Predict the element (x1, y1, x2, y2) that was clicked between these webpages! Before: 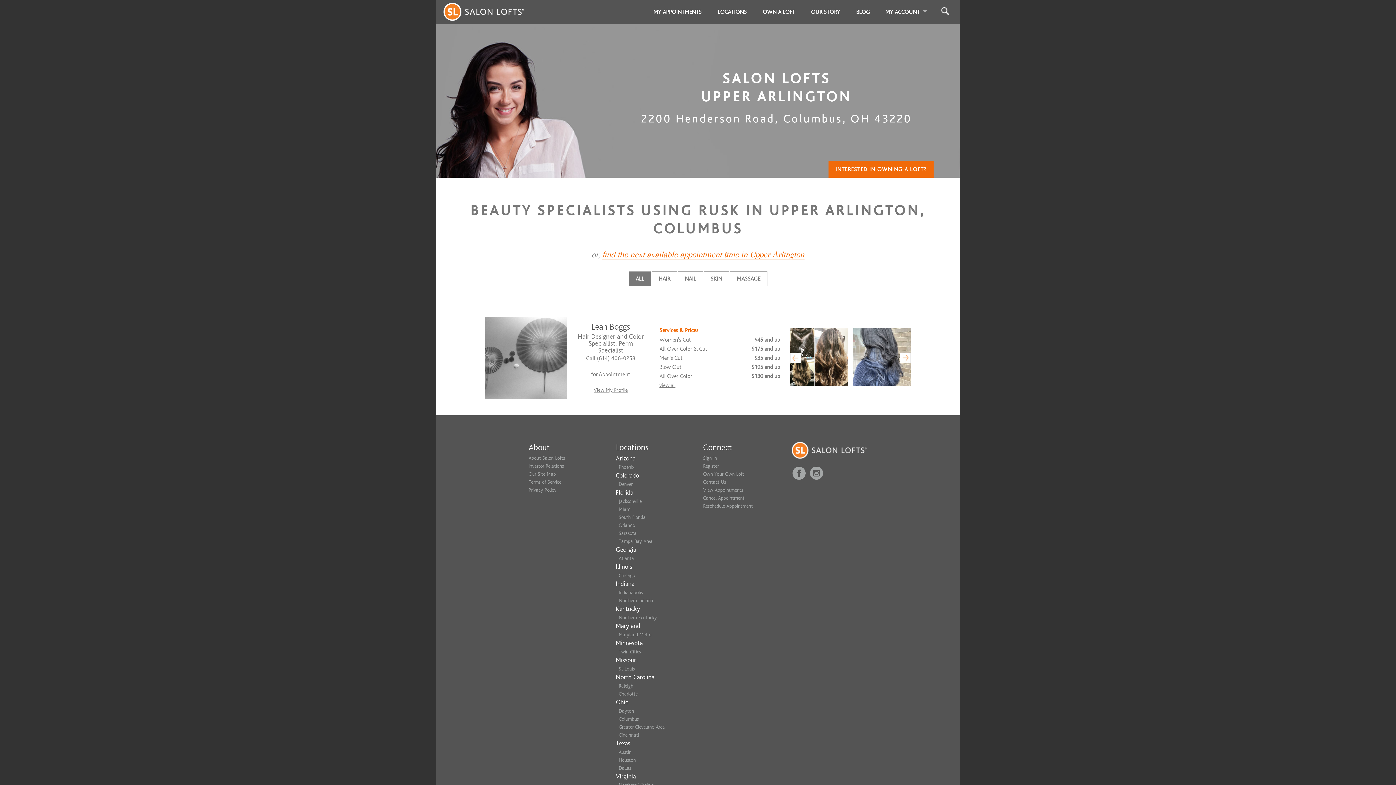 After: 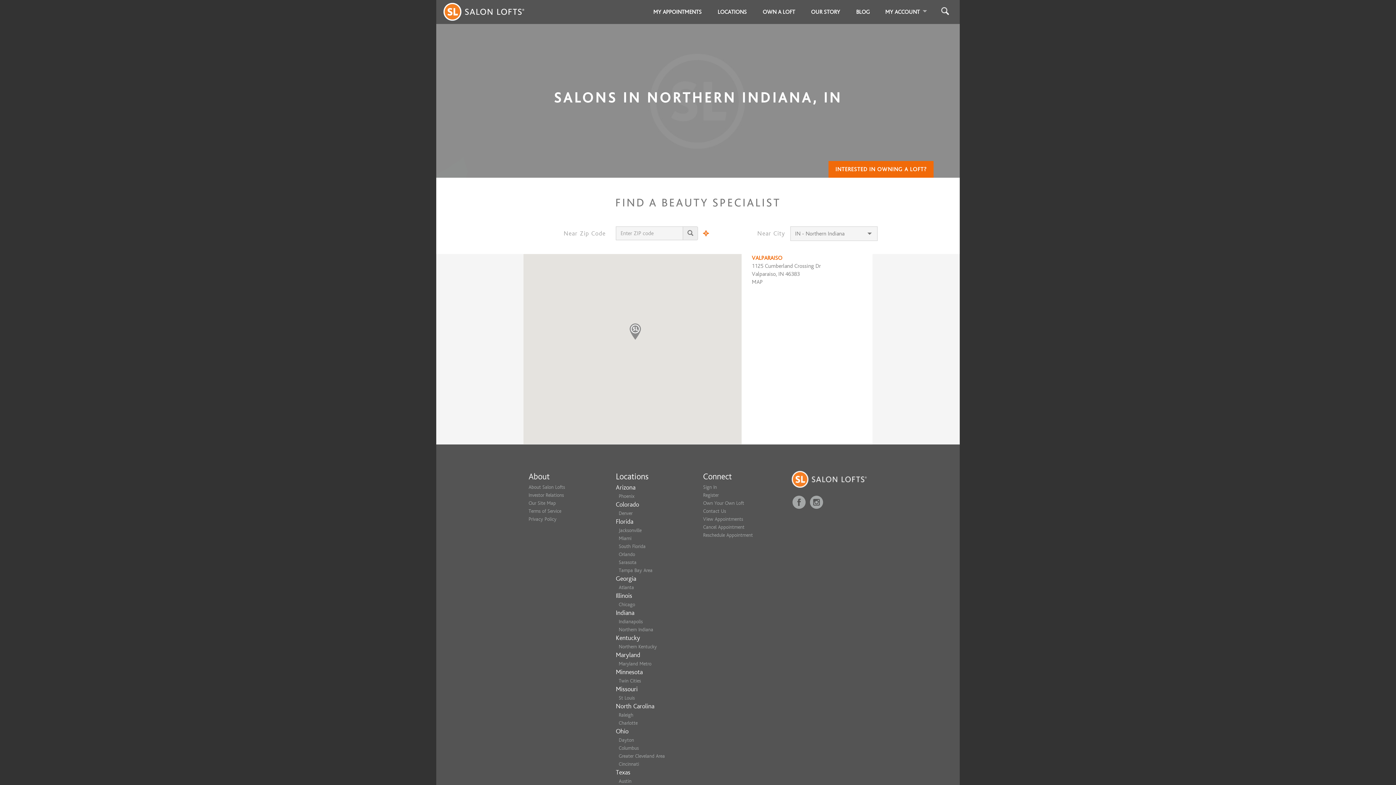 Action: bbox: (618, 598, 653, 603) label: Northern Indiana